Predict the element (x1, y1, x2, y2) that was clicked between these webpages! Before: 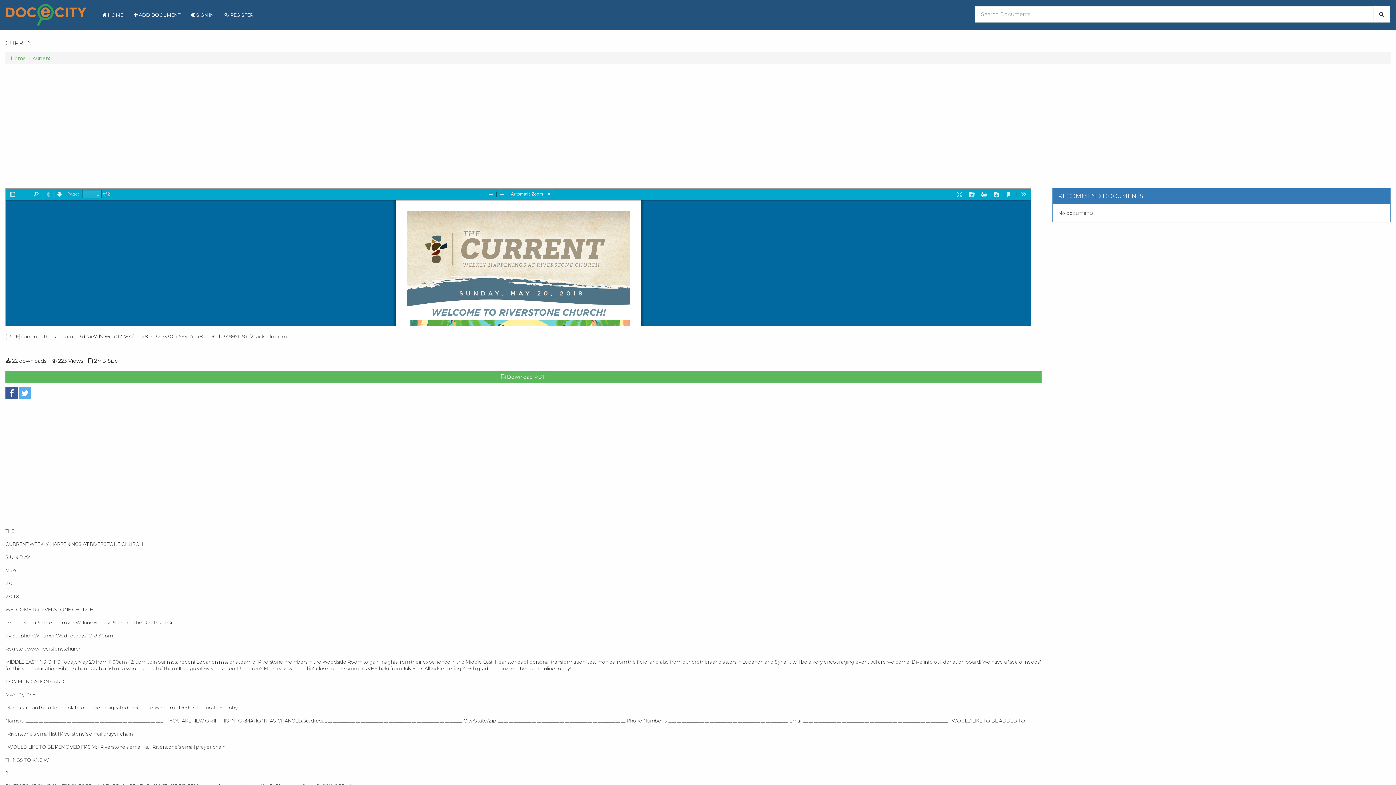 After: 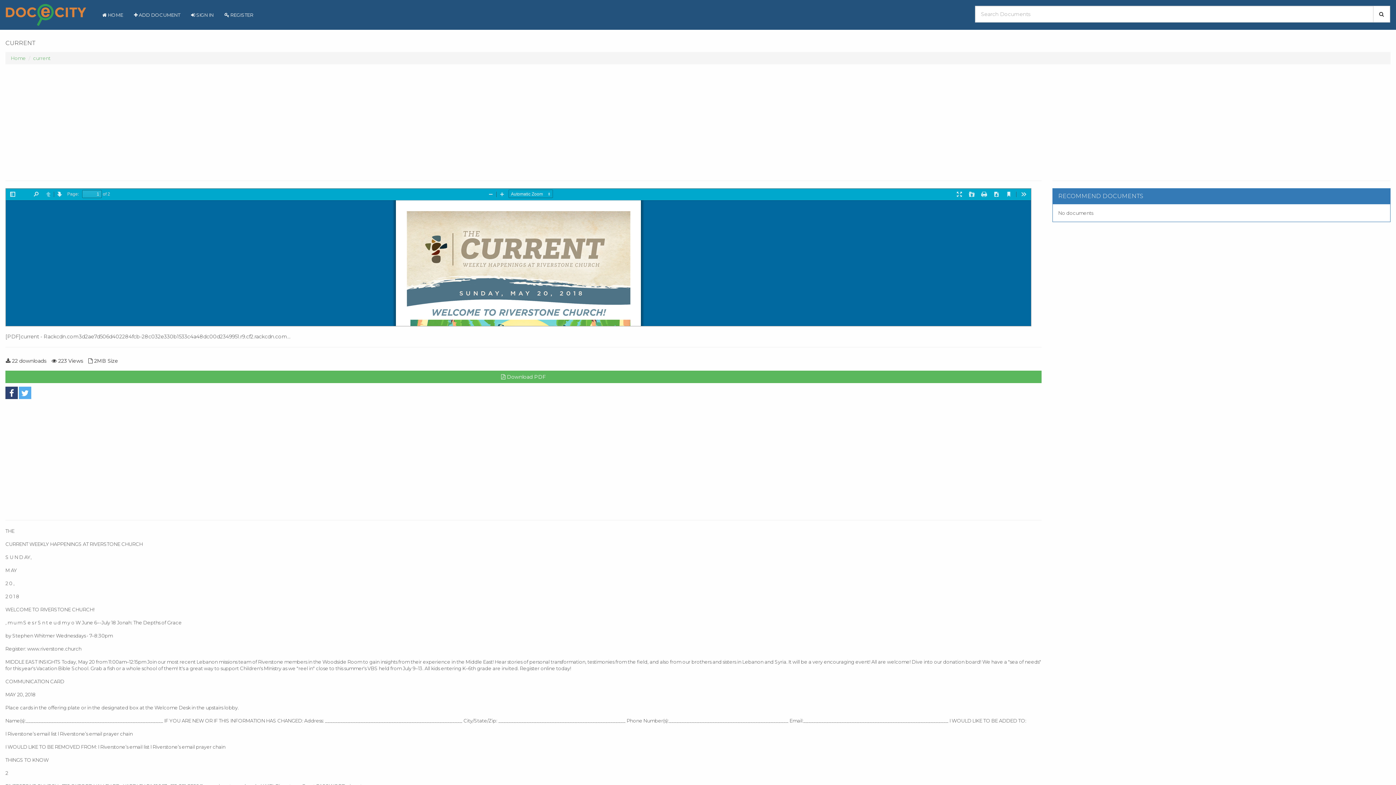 Action: bbox: (5, 386, 17, 399)